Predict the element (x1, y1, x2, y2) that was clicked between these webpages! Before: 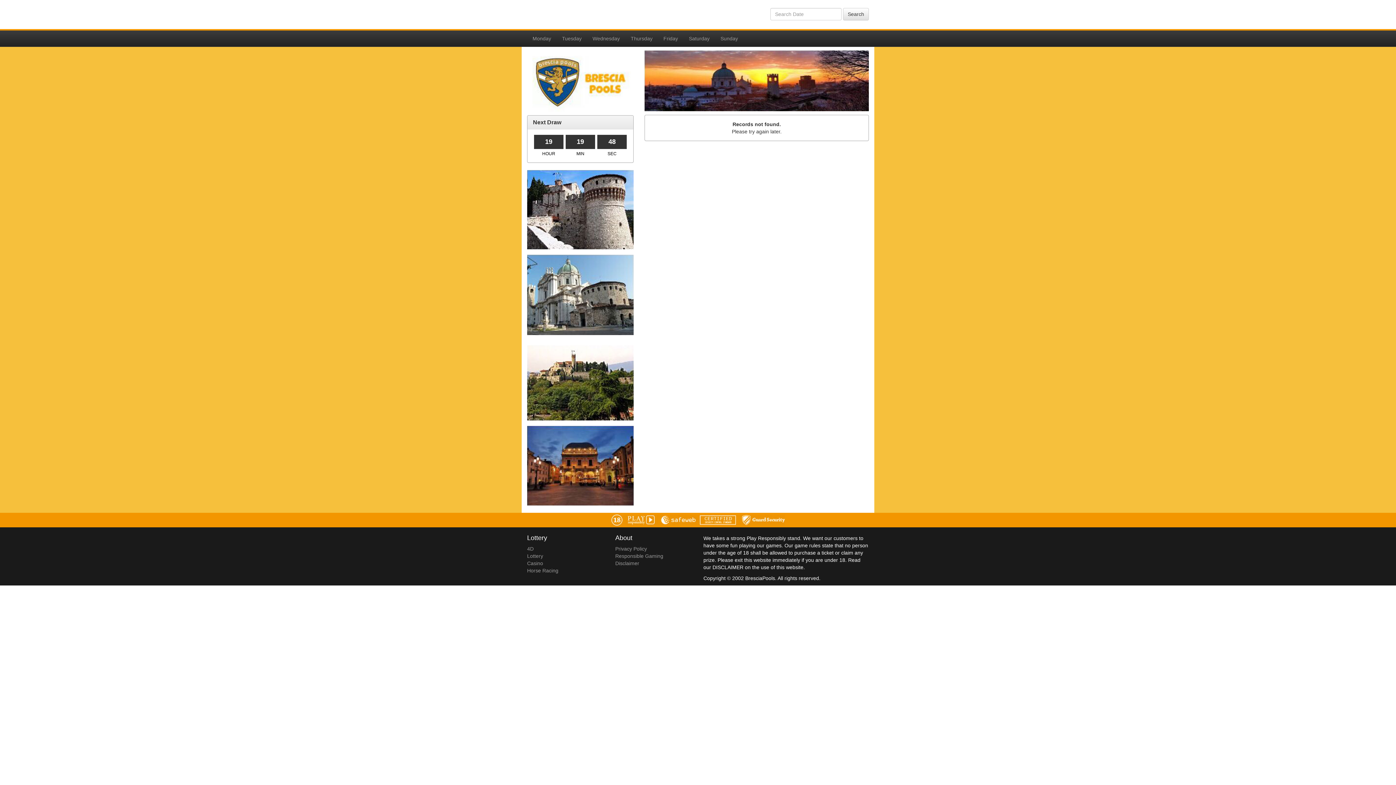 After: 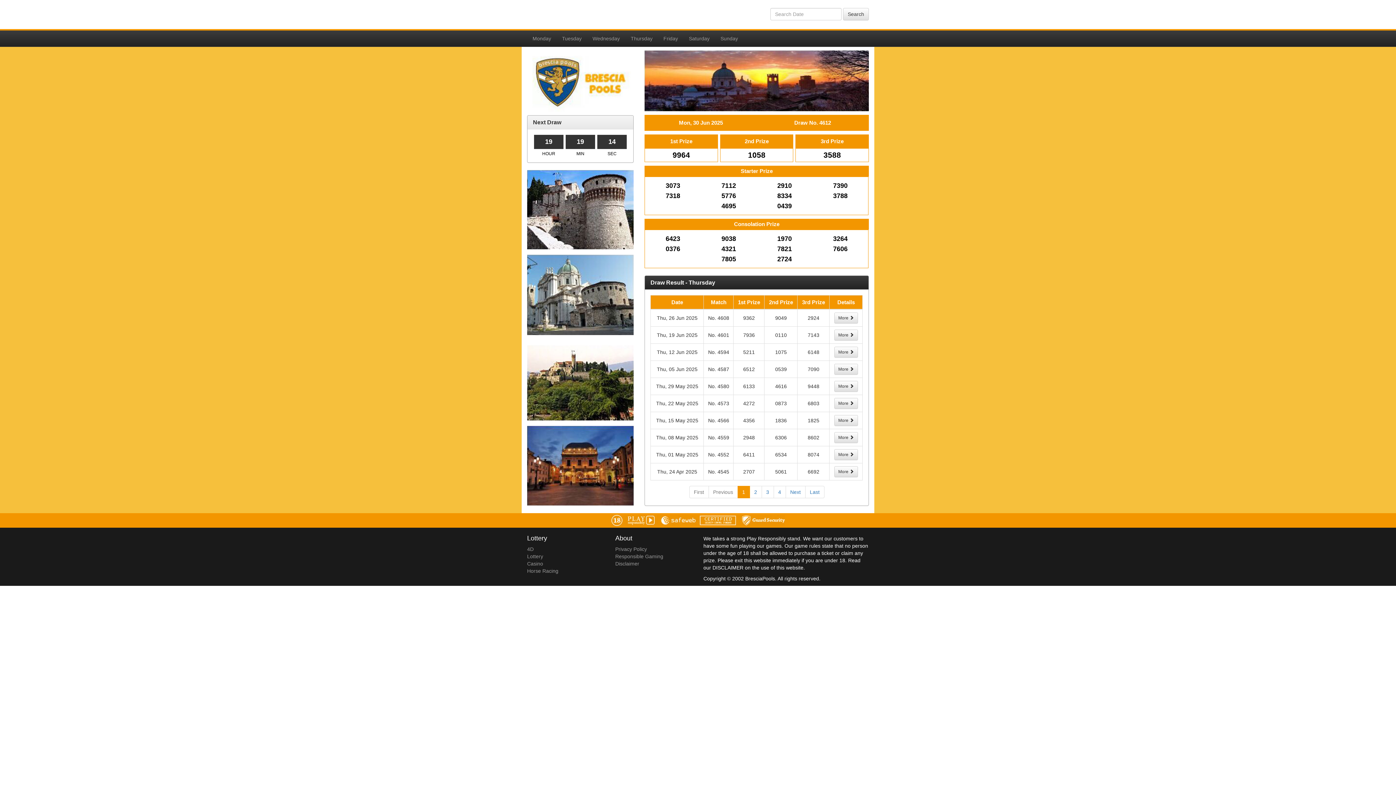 Action: label: Thursday bbox: (625, 30, 658, 46)